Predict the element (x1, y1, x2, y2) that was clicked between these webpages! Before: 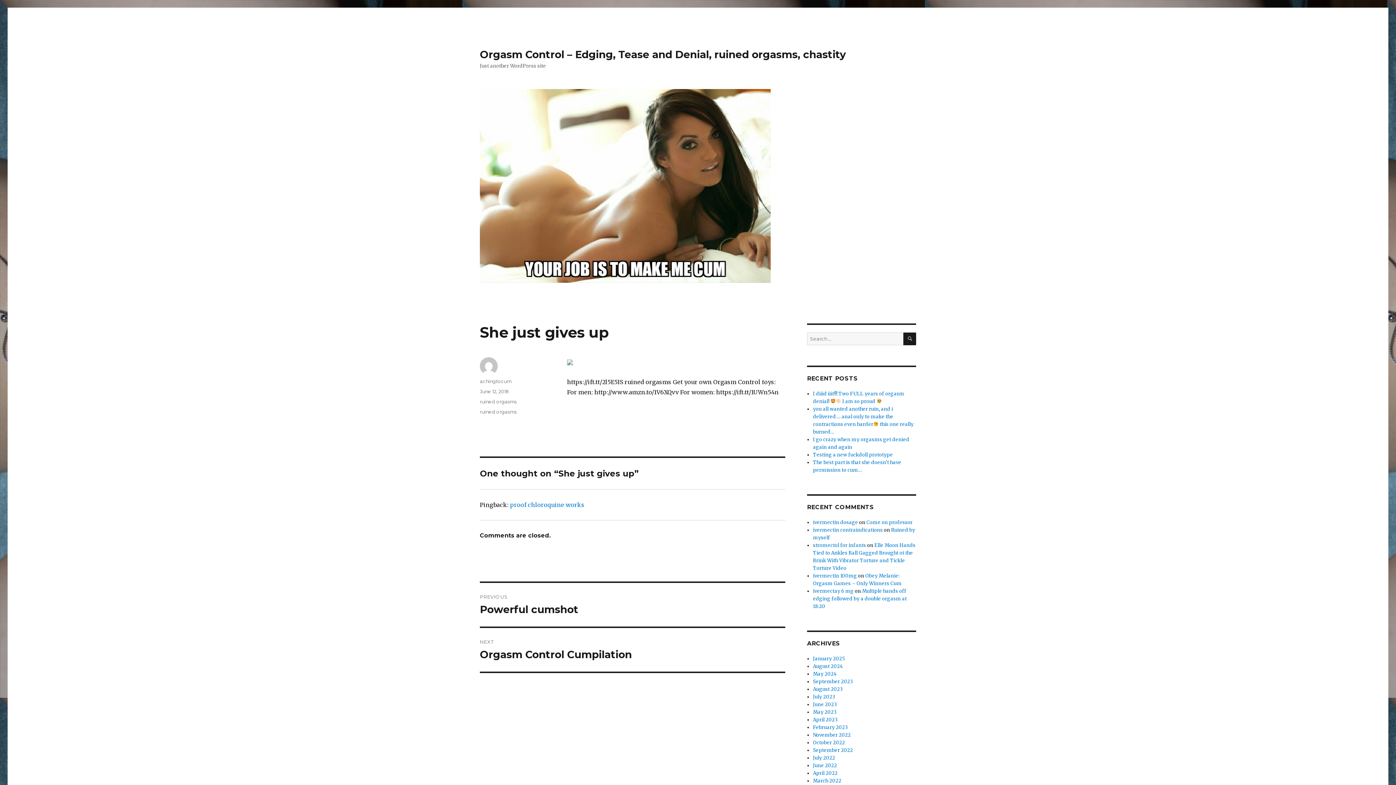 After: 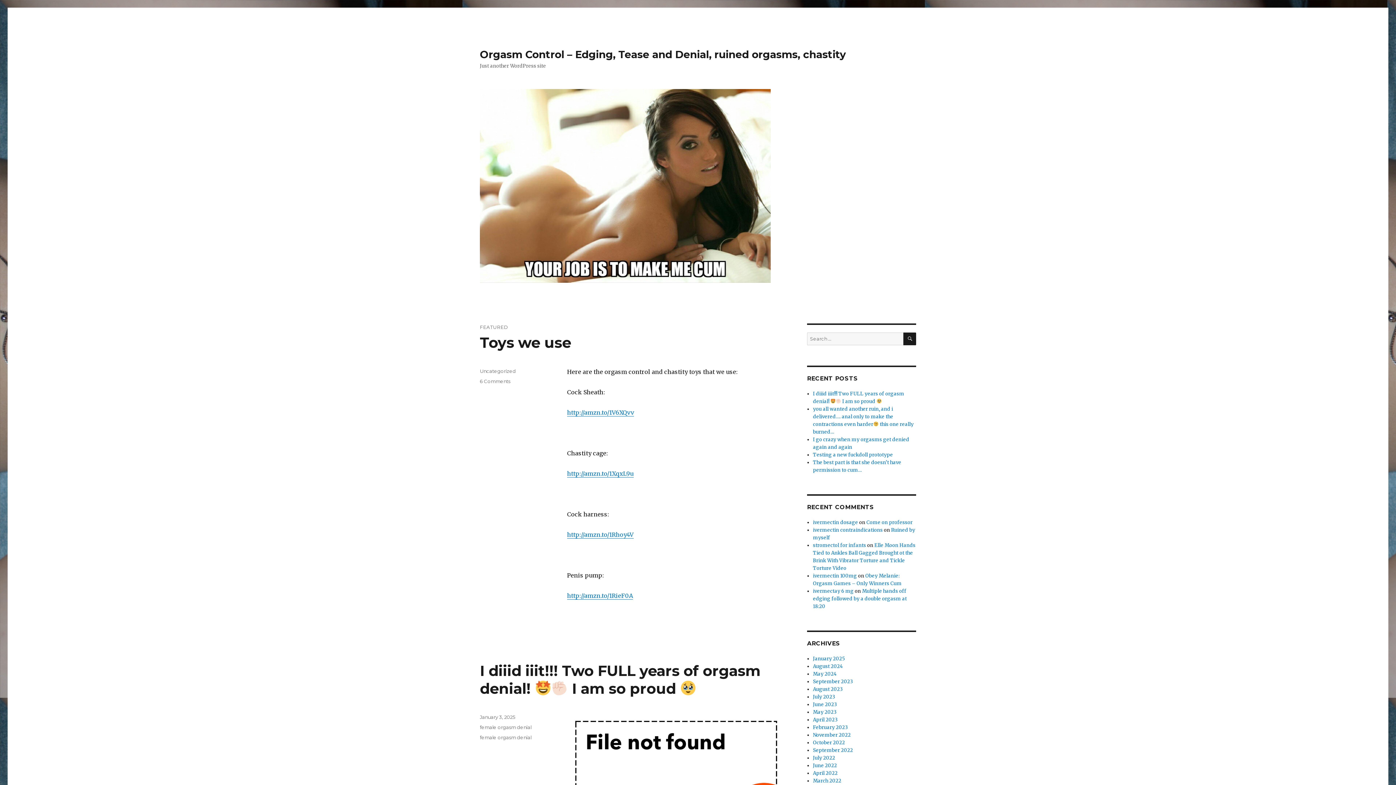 Action: label: Orgasm Control – Edging, Tease and Denial, ruined orgasms, chastity bbox: (480, 48, 846, 60)